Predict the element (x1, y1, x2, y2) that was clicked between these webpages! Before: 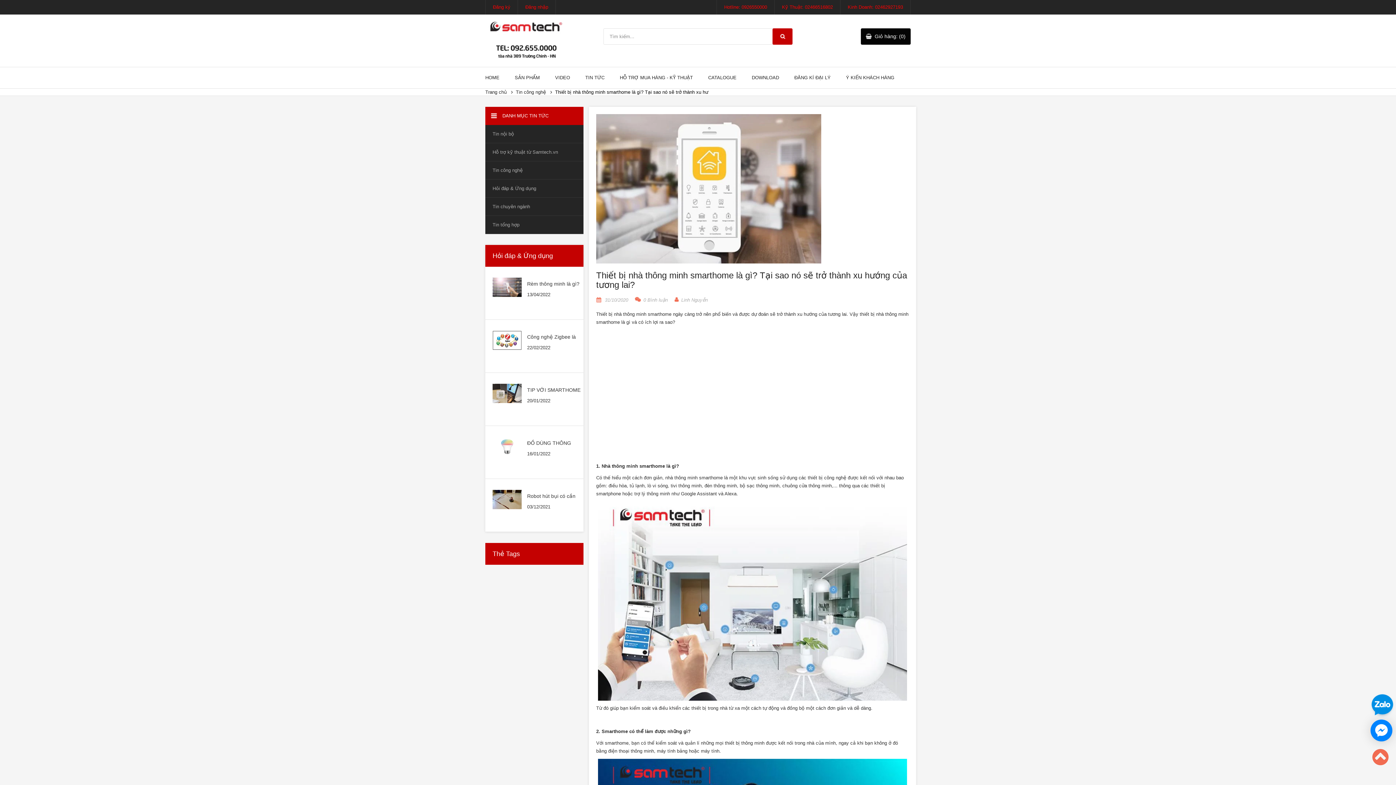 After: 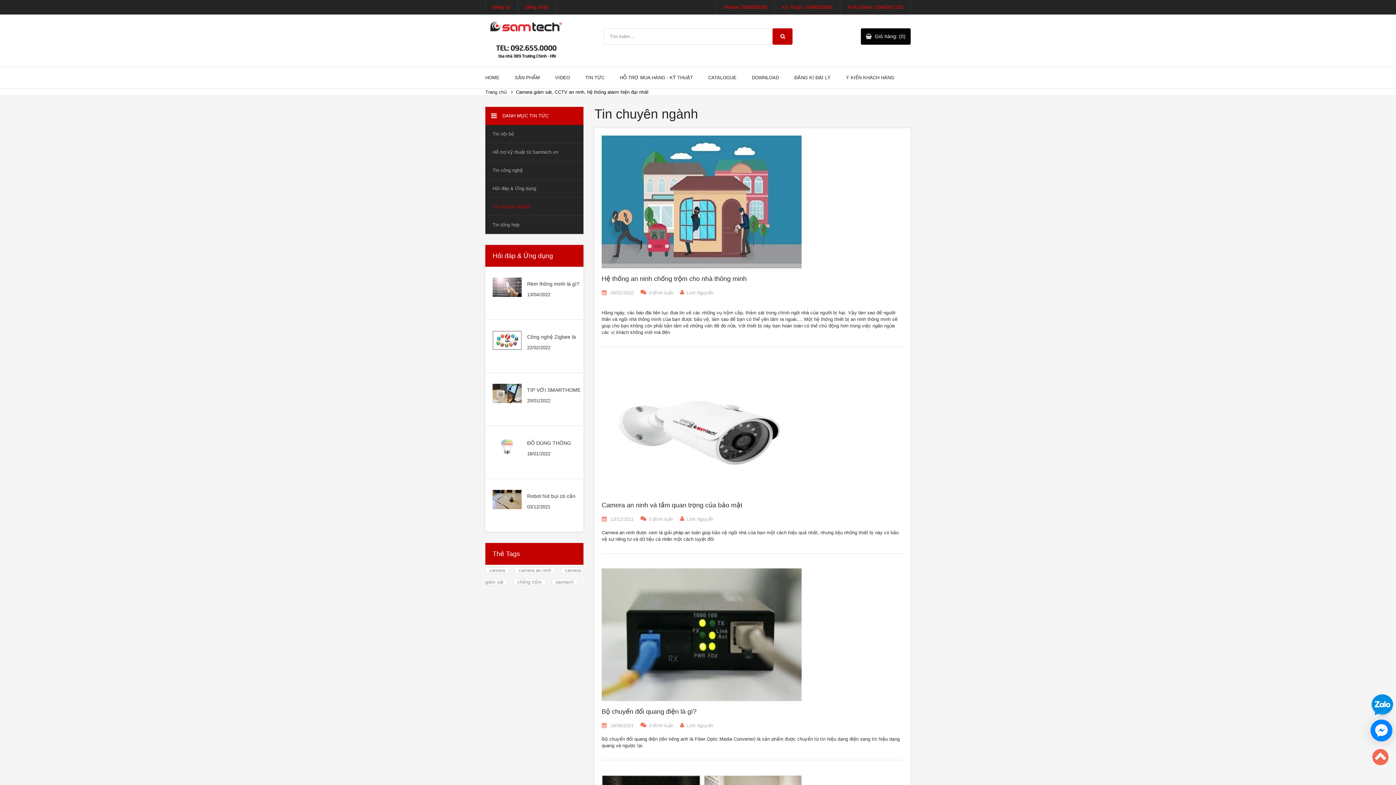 Action: bbox: (485, 197, 583, 216) label: Tin chuyên ngành